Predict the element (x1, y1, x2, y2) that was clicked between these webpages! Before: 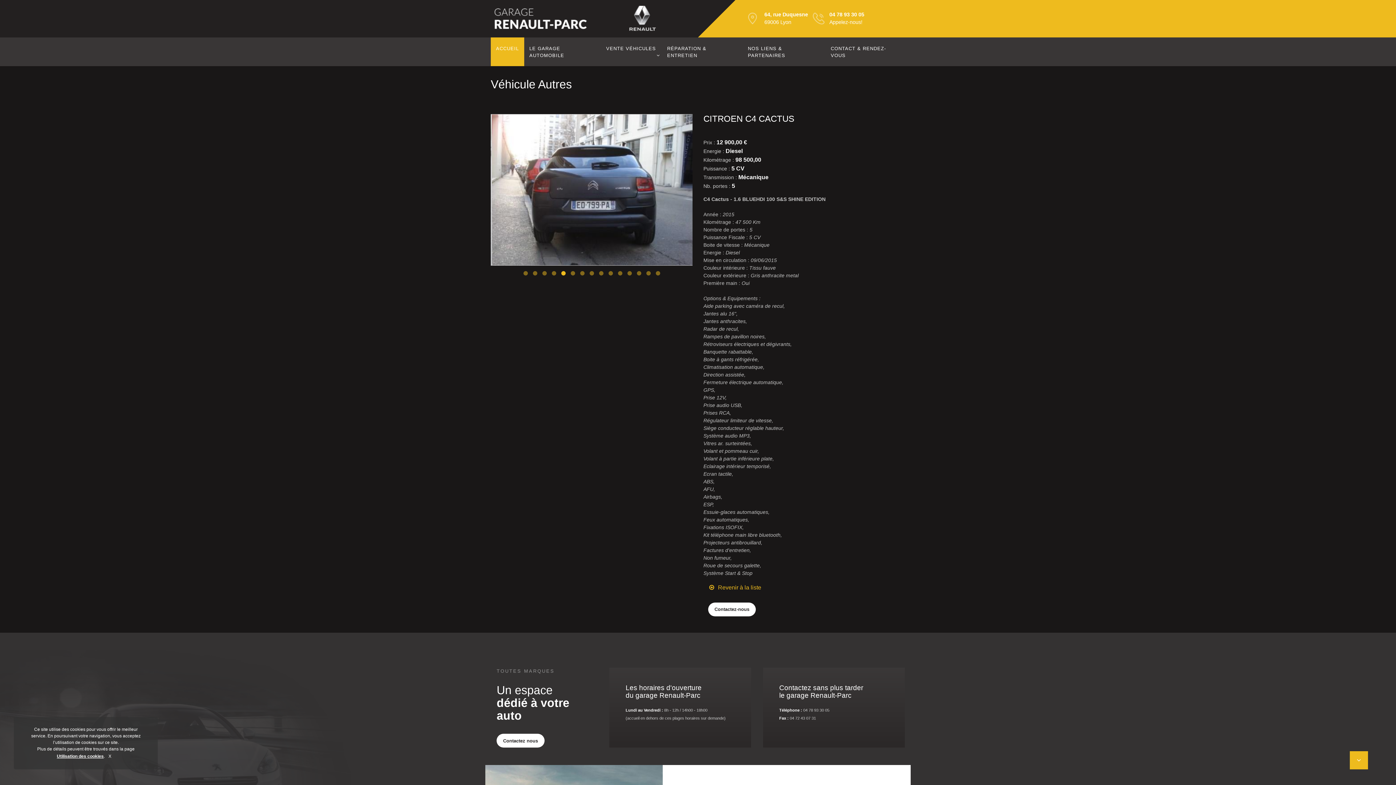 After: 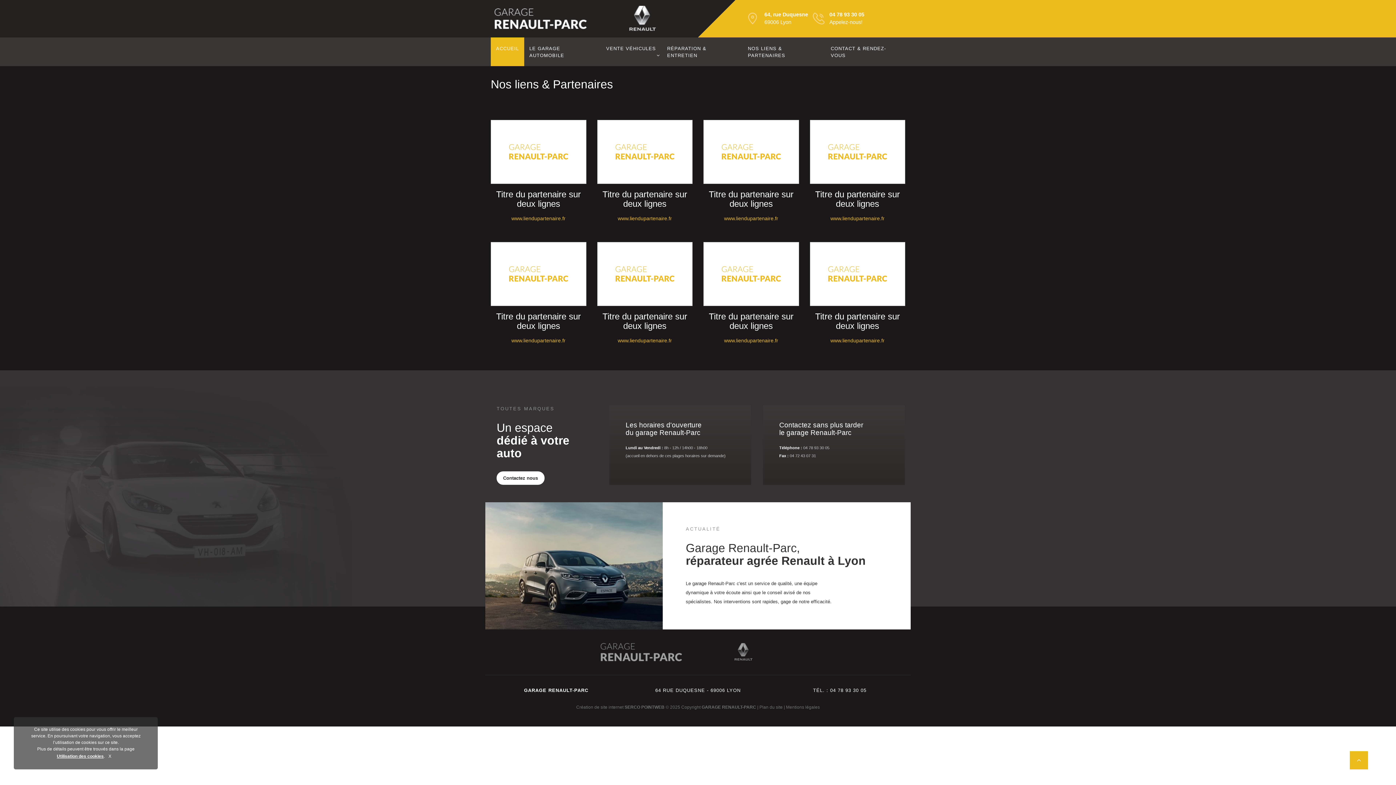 Action: label: NOS LIENS & PARTENAIRES bbox: (748, 42, 820, 61)